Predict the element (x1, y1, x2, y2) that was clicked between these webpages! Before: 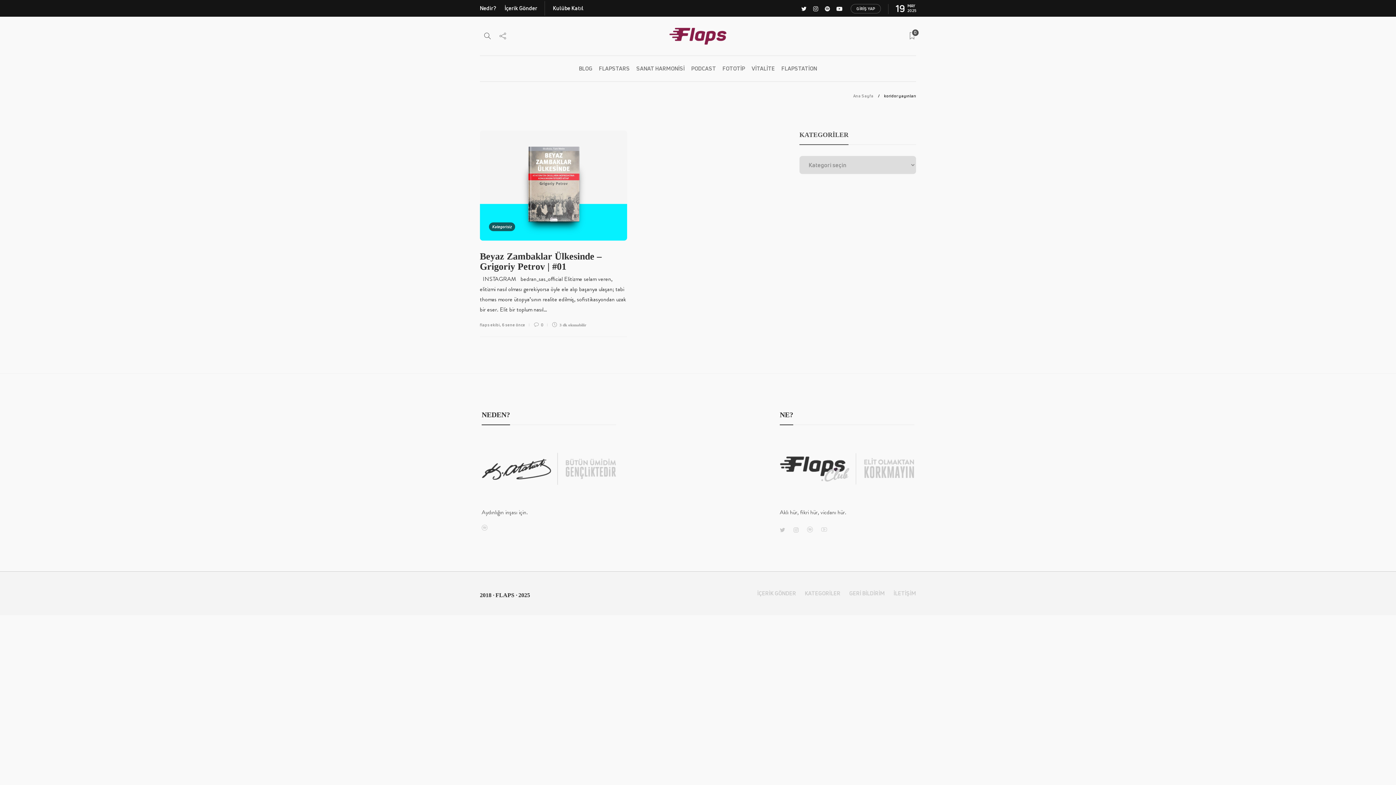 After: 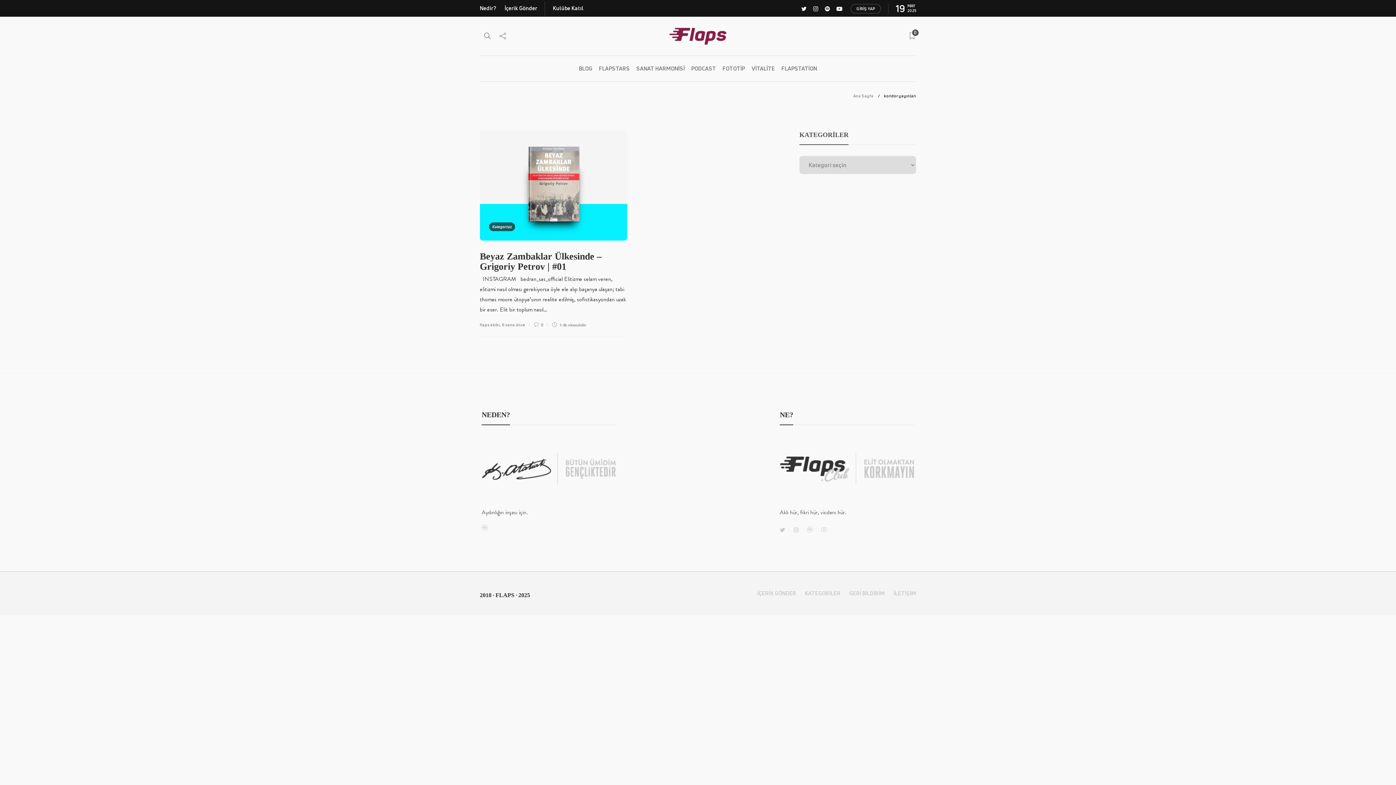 Action: label:   bbox: (790, 526, 803, 534)